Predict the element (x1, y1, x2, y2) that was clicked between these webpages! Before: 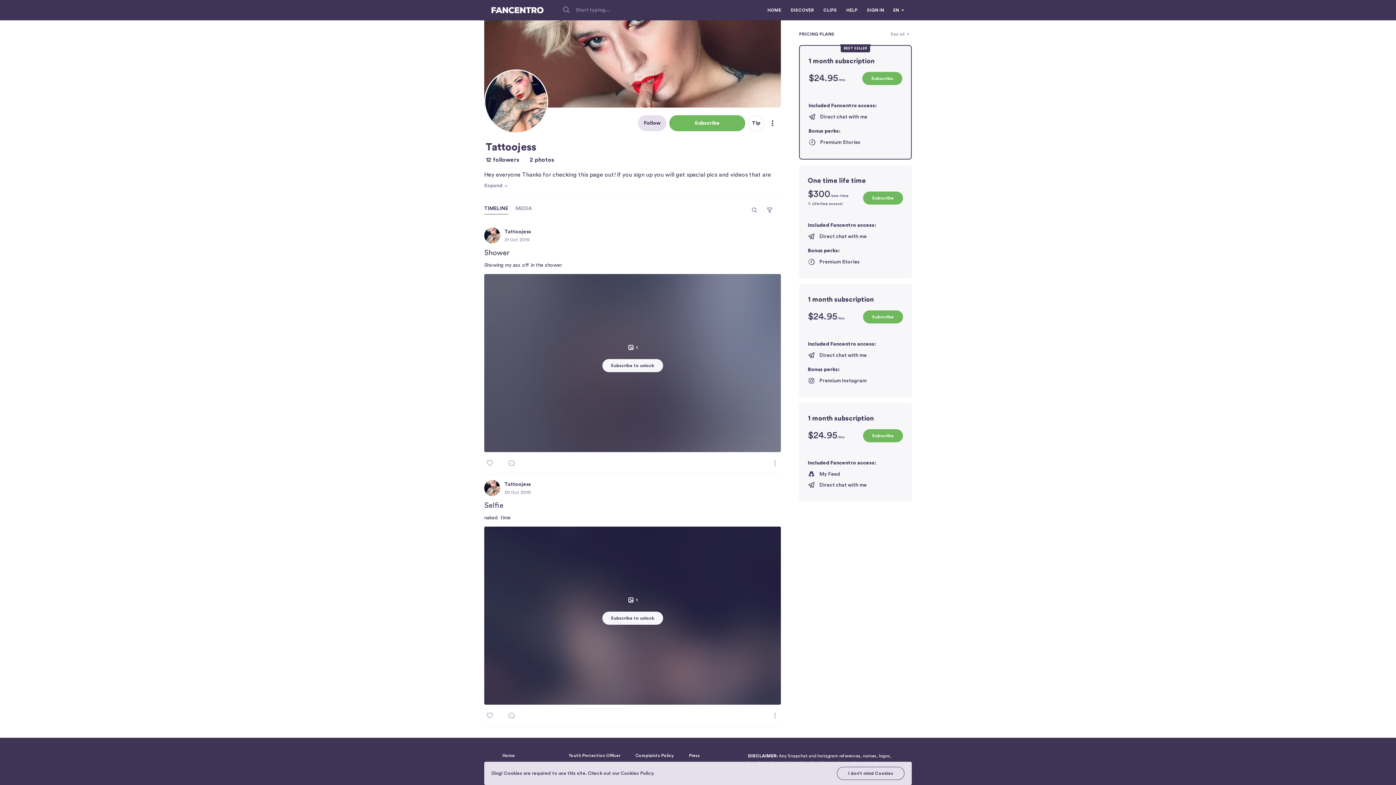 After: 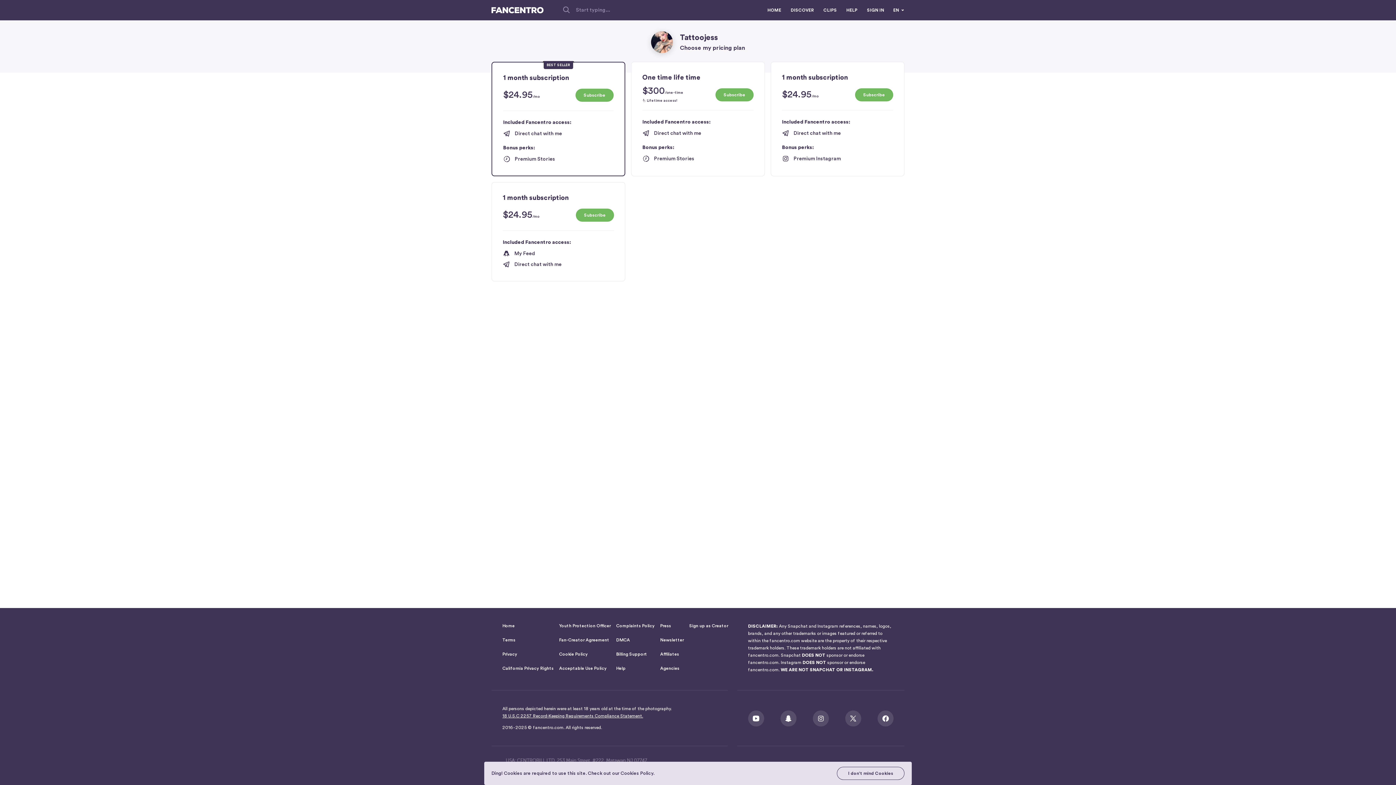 Action: bbox: (484, 710, 495, 721)